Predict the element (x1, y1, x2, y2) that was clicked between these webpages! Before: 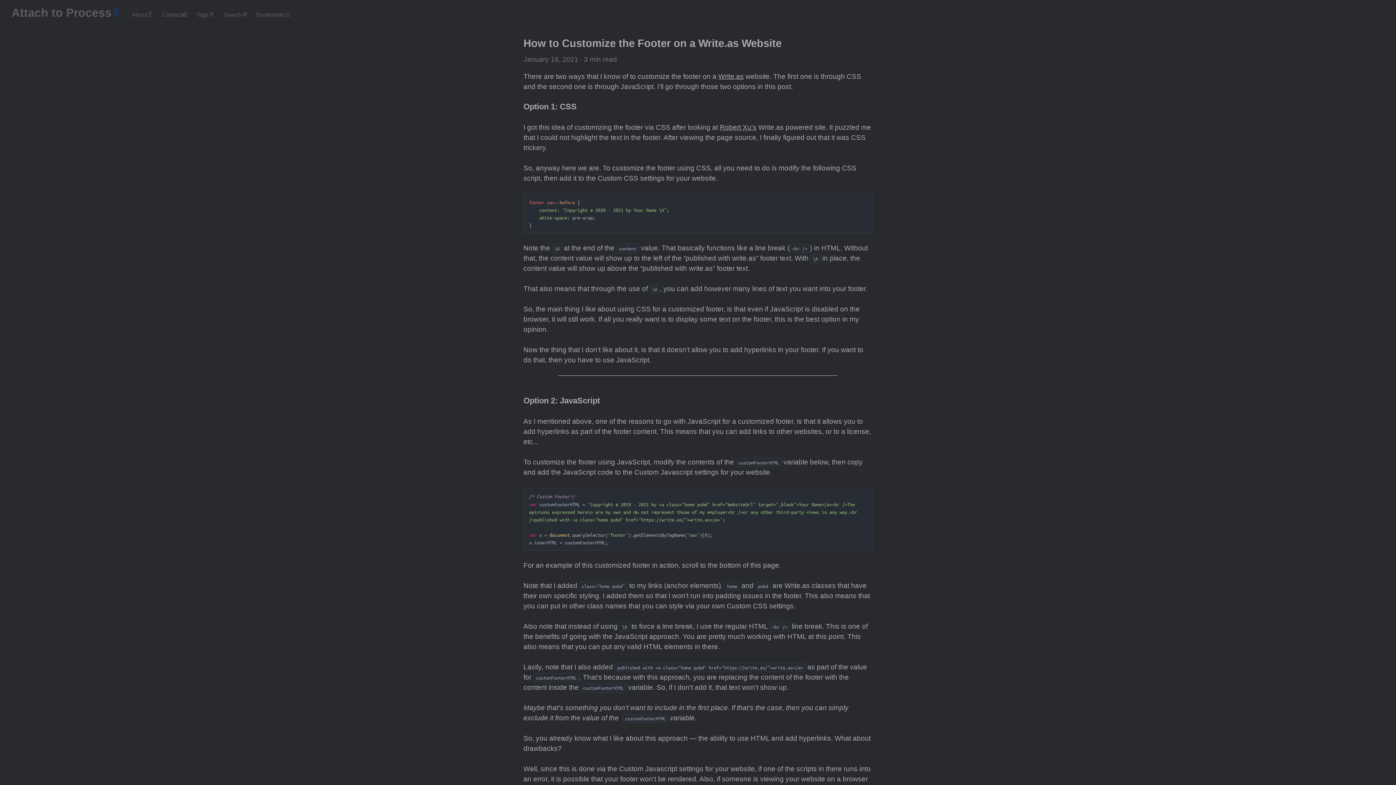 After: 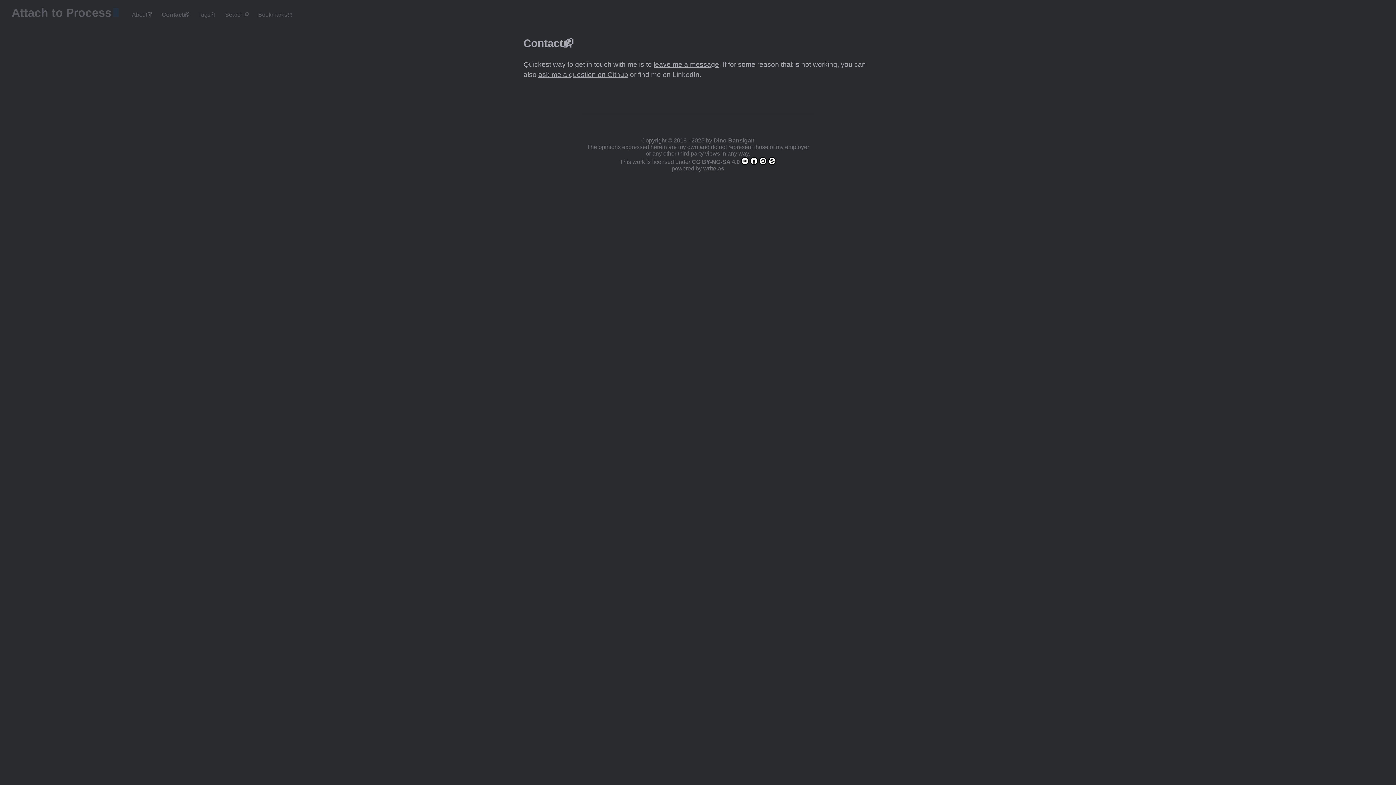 Action: bbox: (161, 11, 187, 17) label: Contact📬